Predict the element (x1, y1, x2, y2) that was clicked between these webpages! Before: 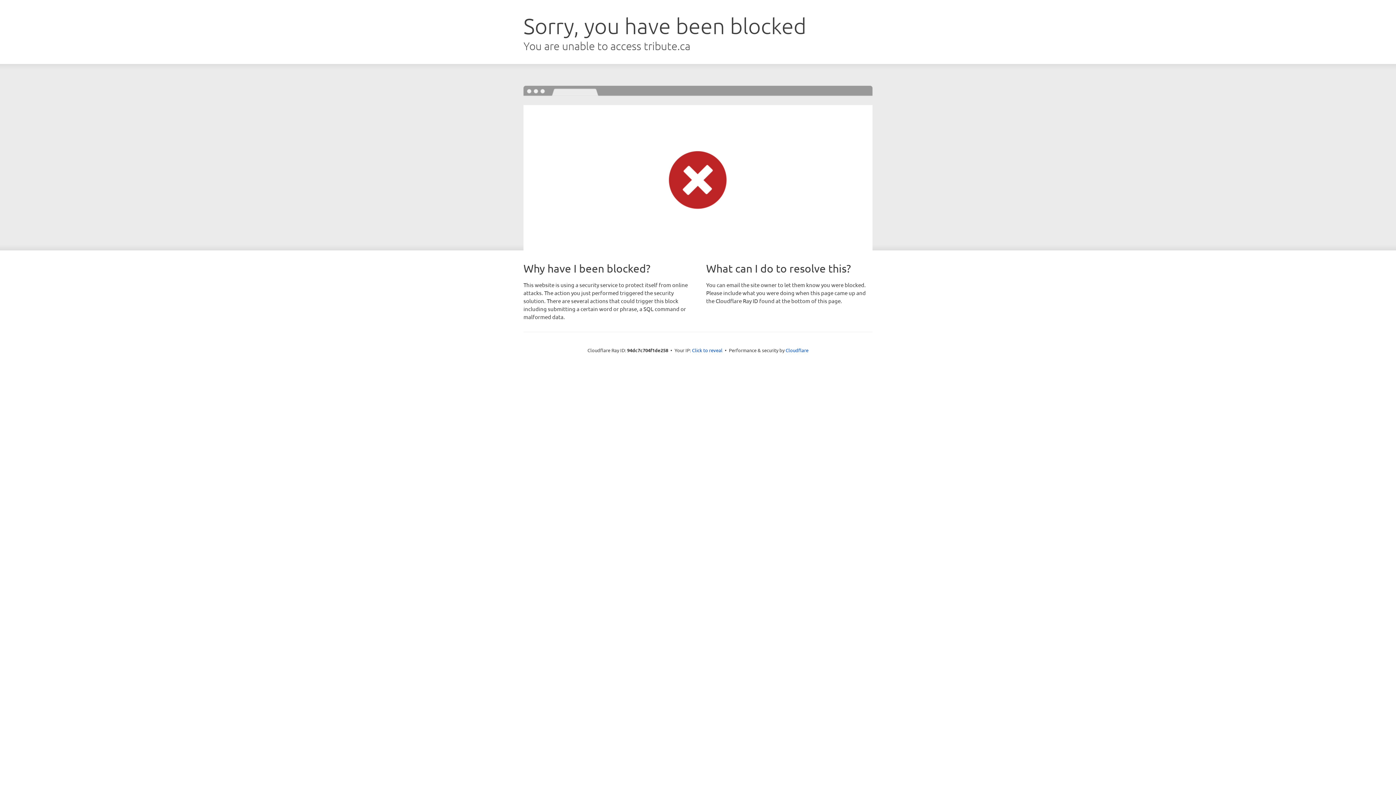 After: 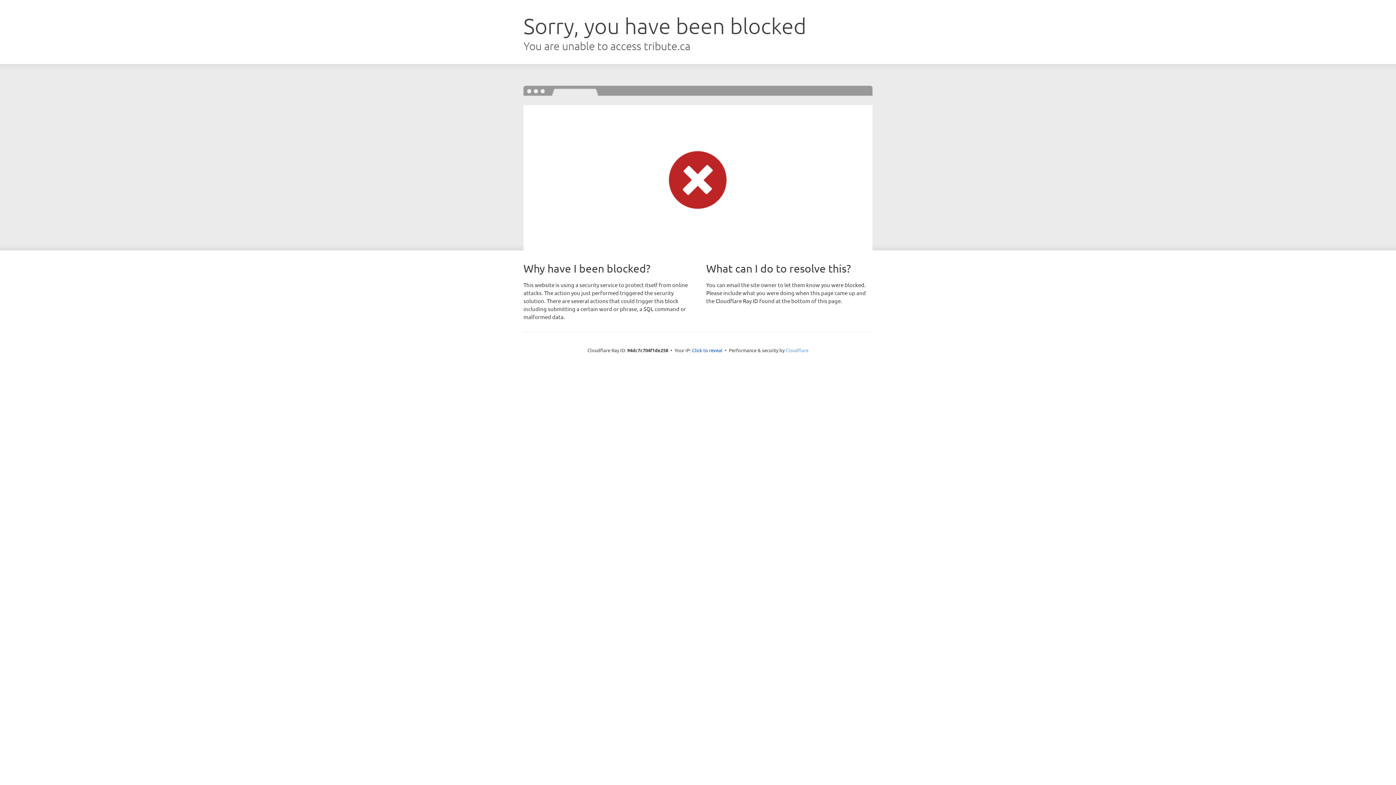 Action: bbox: (785, 347, 808, 353) label: Cloudflare